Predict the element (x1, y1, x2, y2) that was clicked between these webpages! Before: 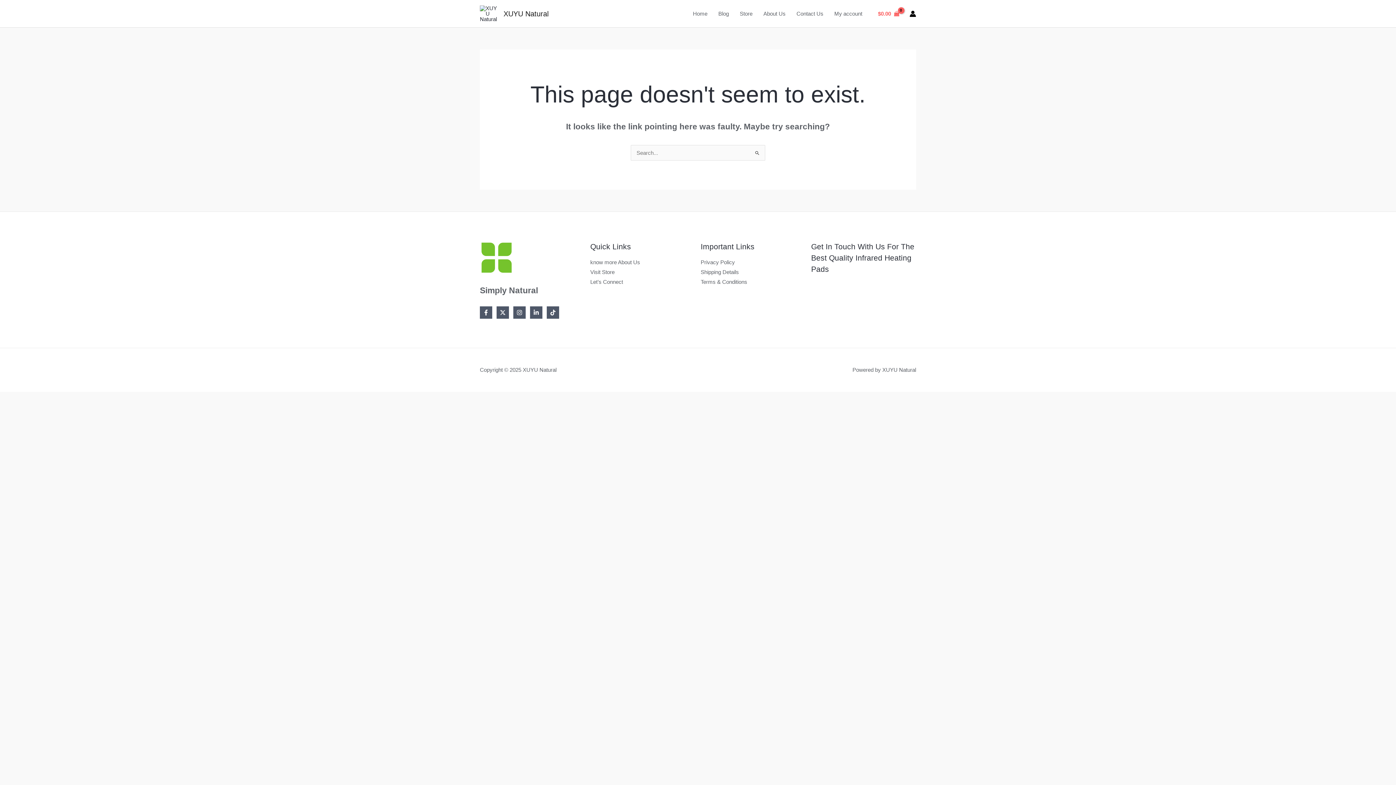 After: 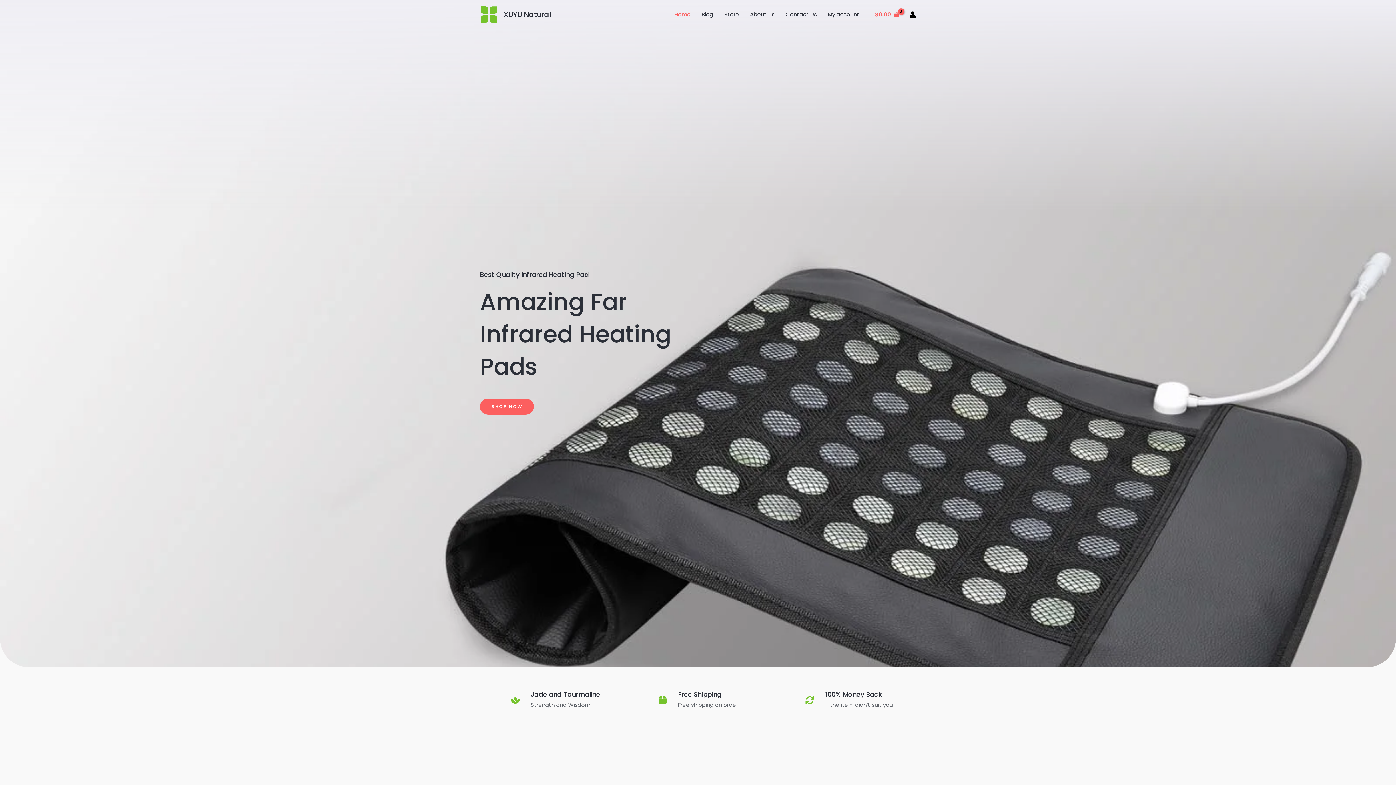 Action: label: XUYU Natural bbox: (503, 9, 548, 17)